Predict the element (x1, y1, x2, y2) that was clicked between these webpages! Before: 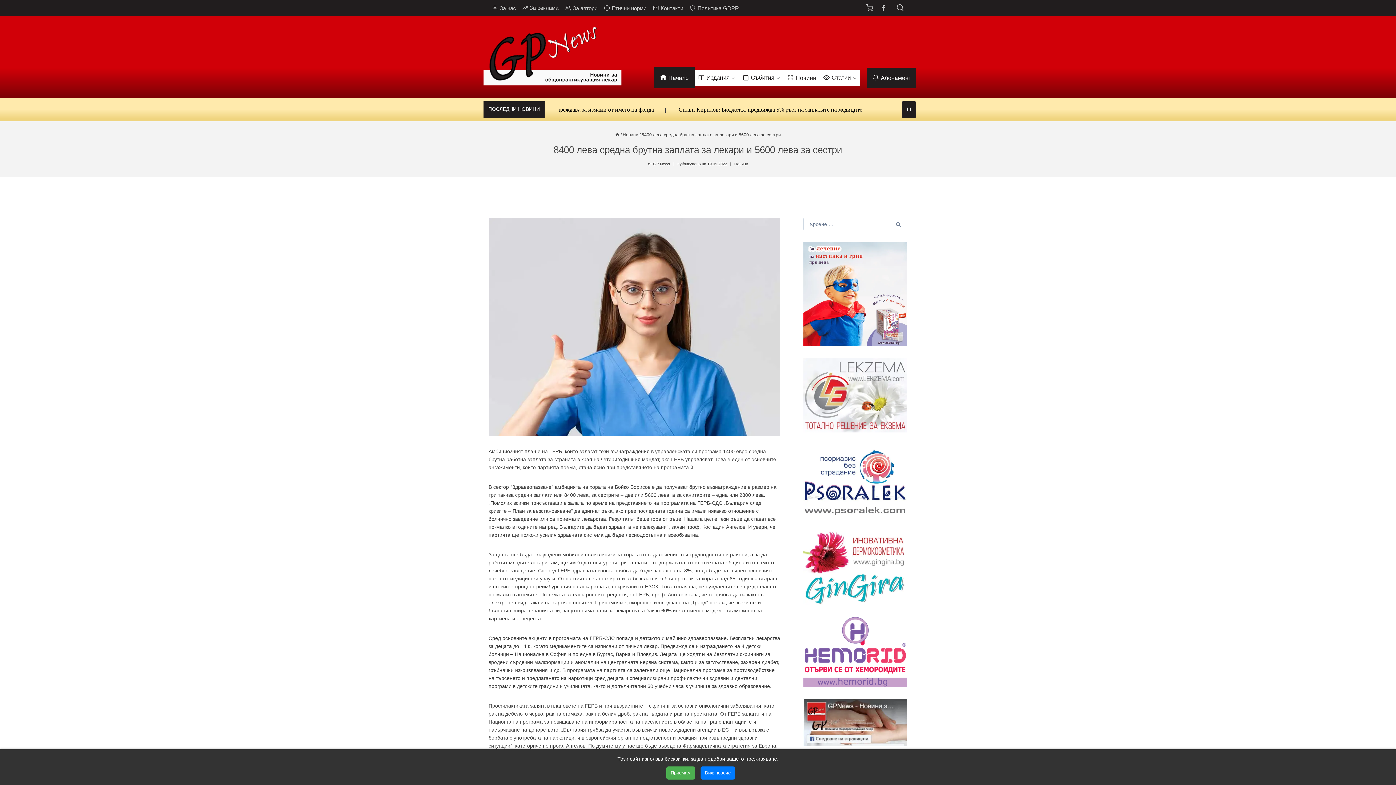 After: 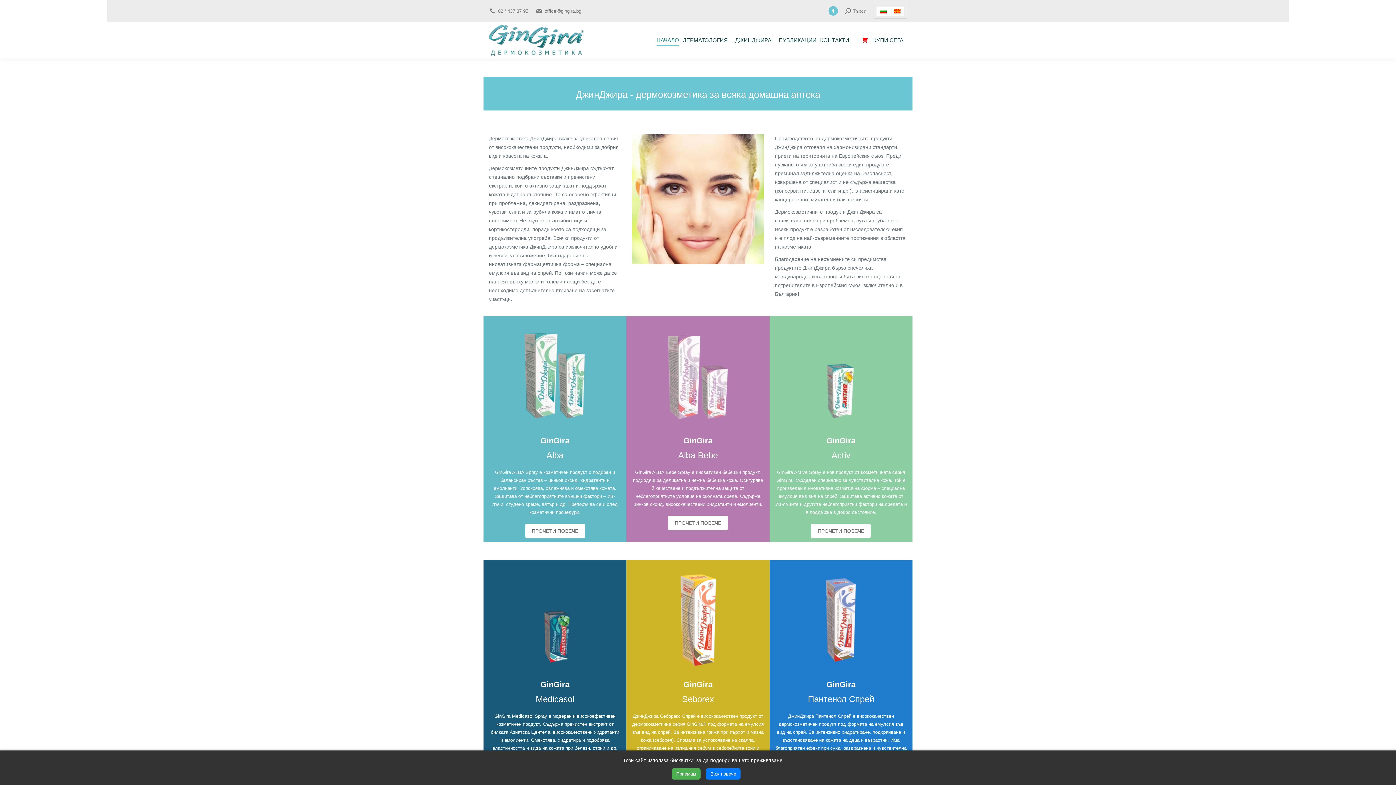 Action: bbox: (803, 530, 907, 605)